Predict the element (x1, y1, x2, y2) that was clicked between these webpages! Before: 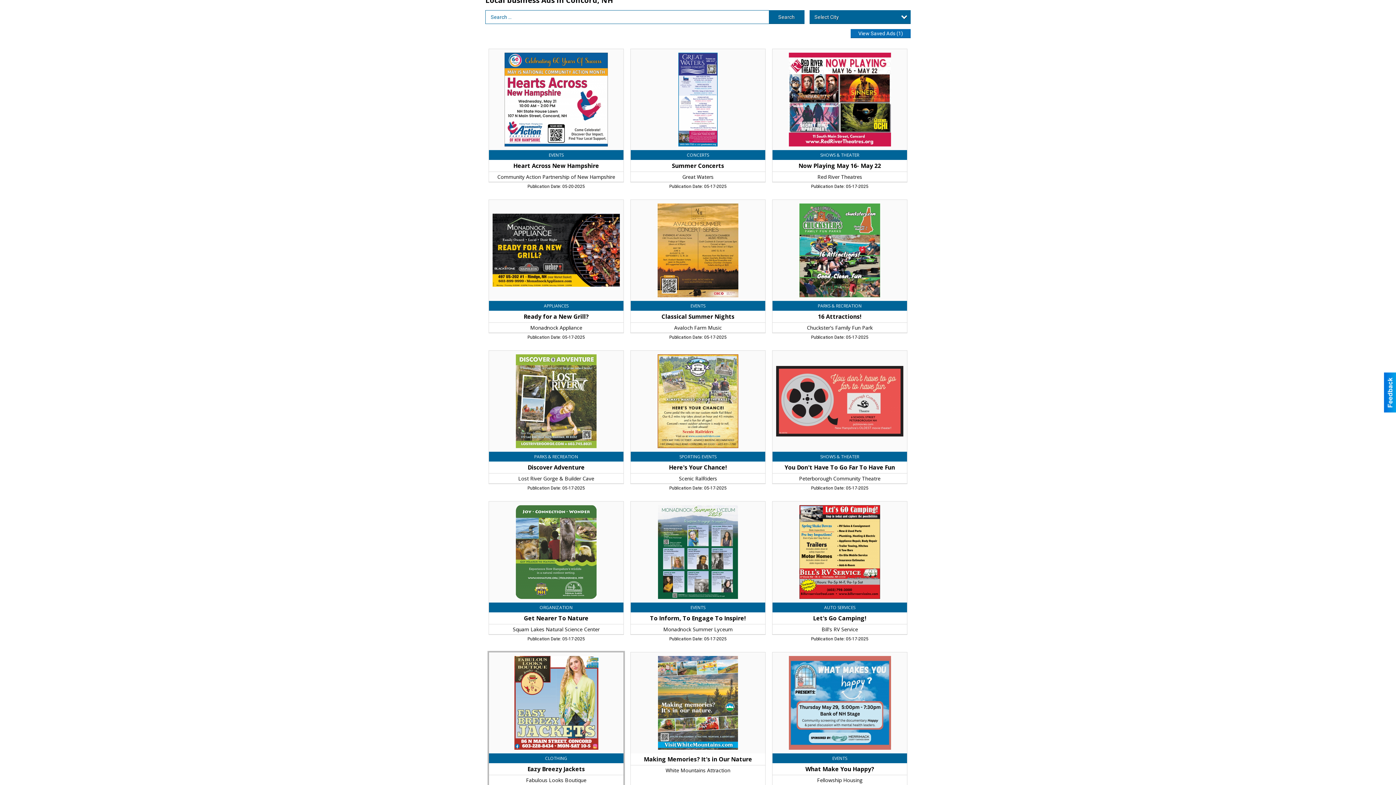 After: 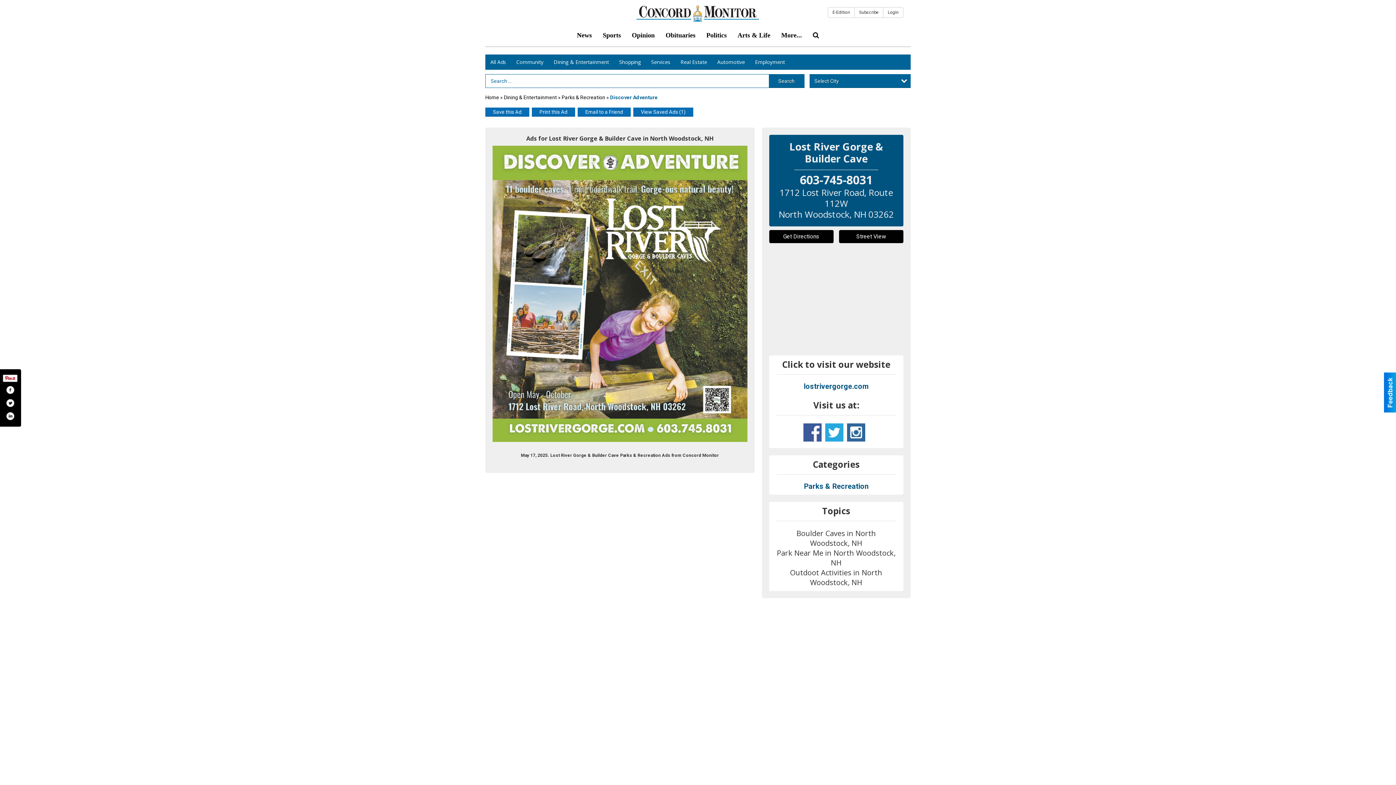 Action: label: Discover Adventure, Lost River Gorge & Builder Cave, North Woodstock, NH bbox: (489, 350, 623, 483)